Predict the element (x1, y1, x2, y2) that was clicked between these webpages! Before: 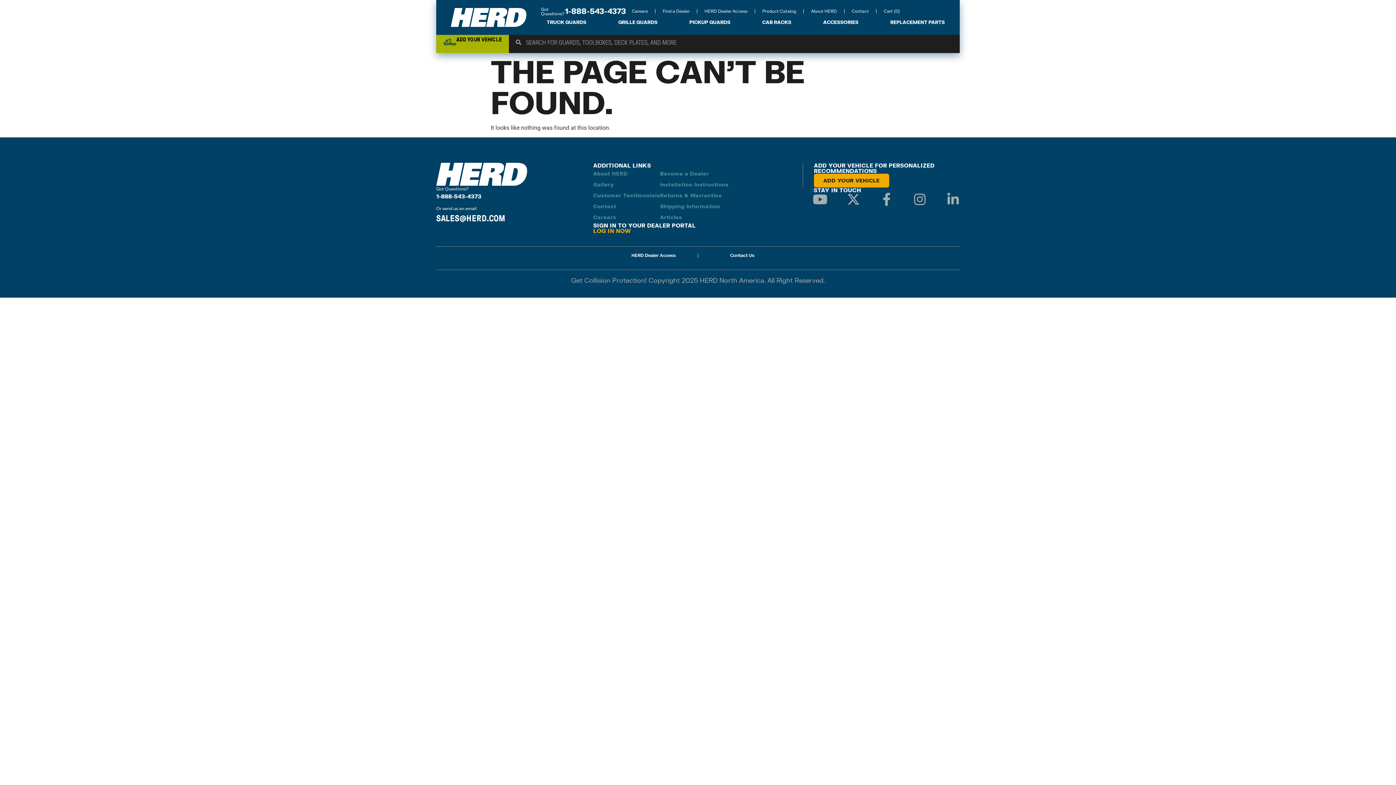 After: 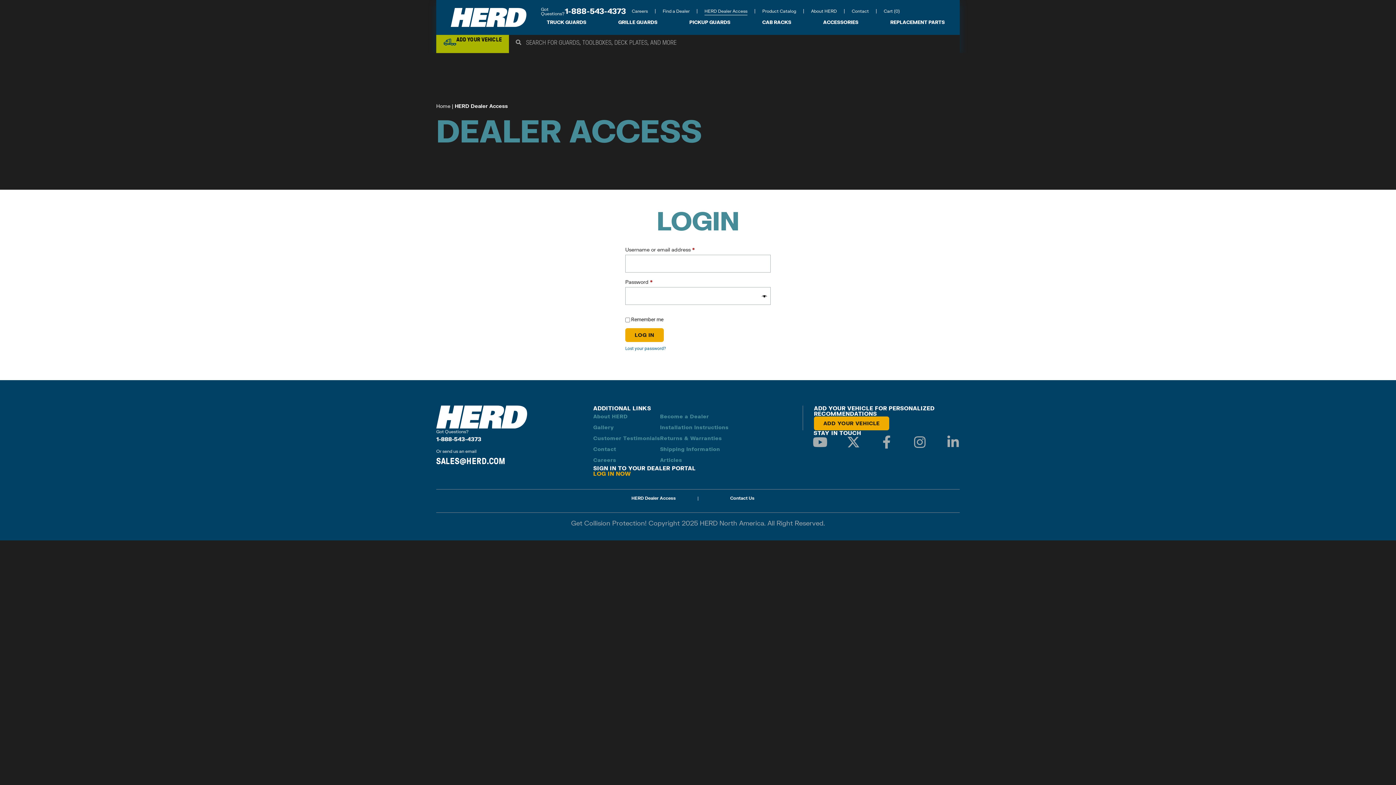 Action: label: LOG IN NOW bbox: (593, 227, 631, 234)